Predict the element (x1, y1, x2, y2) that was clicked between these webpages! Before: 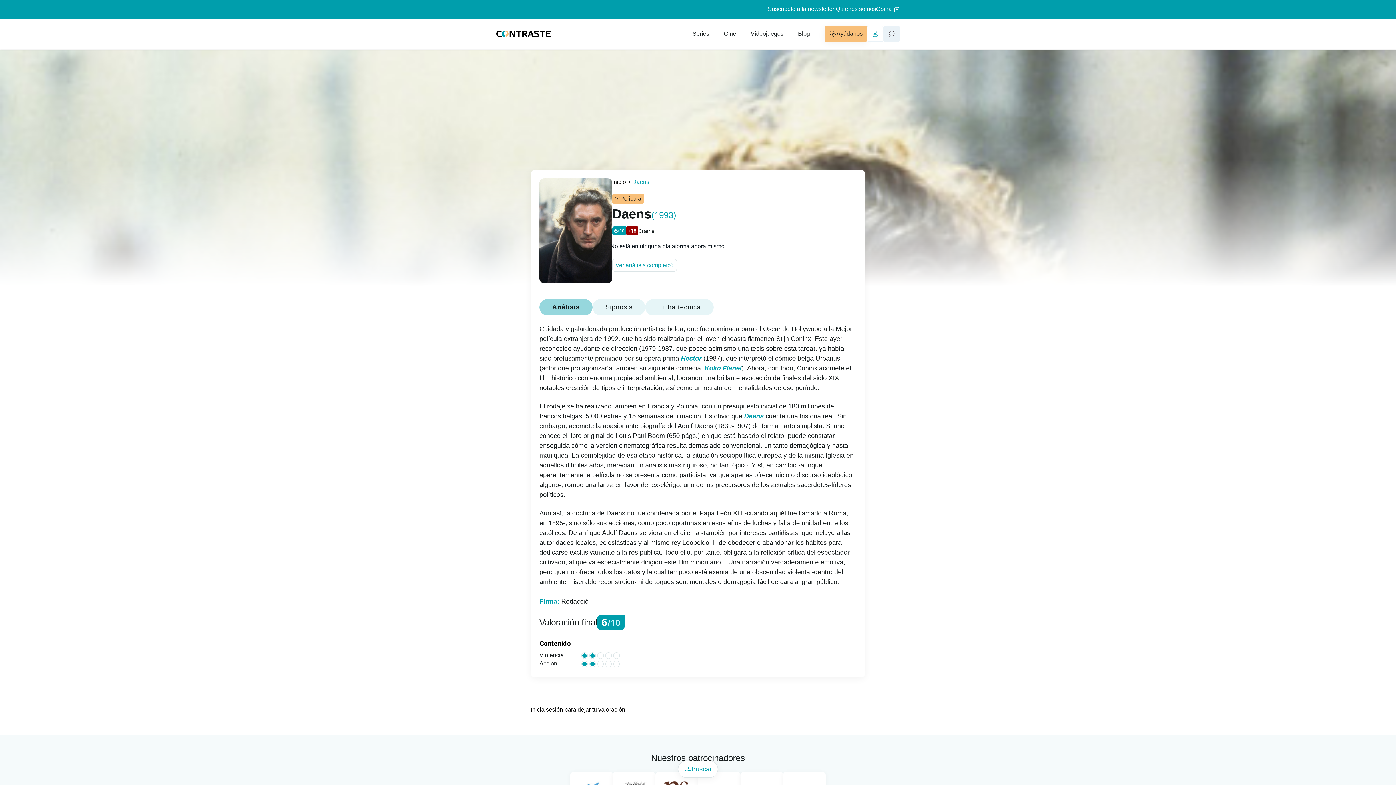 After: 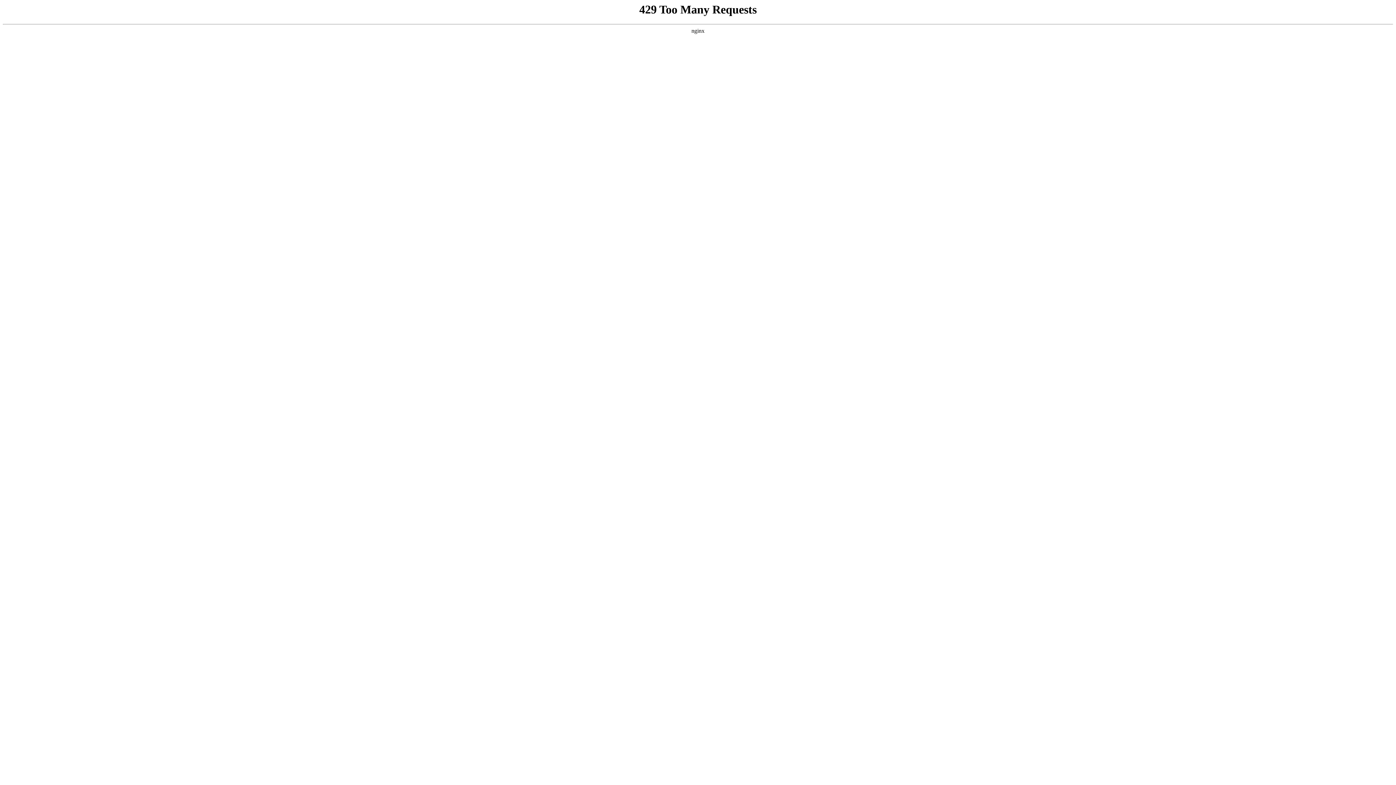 Action: label: Quiénes somos bbox: (836, 5, 876, 12)